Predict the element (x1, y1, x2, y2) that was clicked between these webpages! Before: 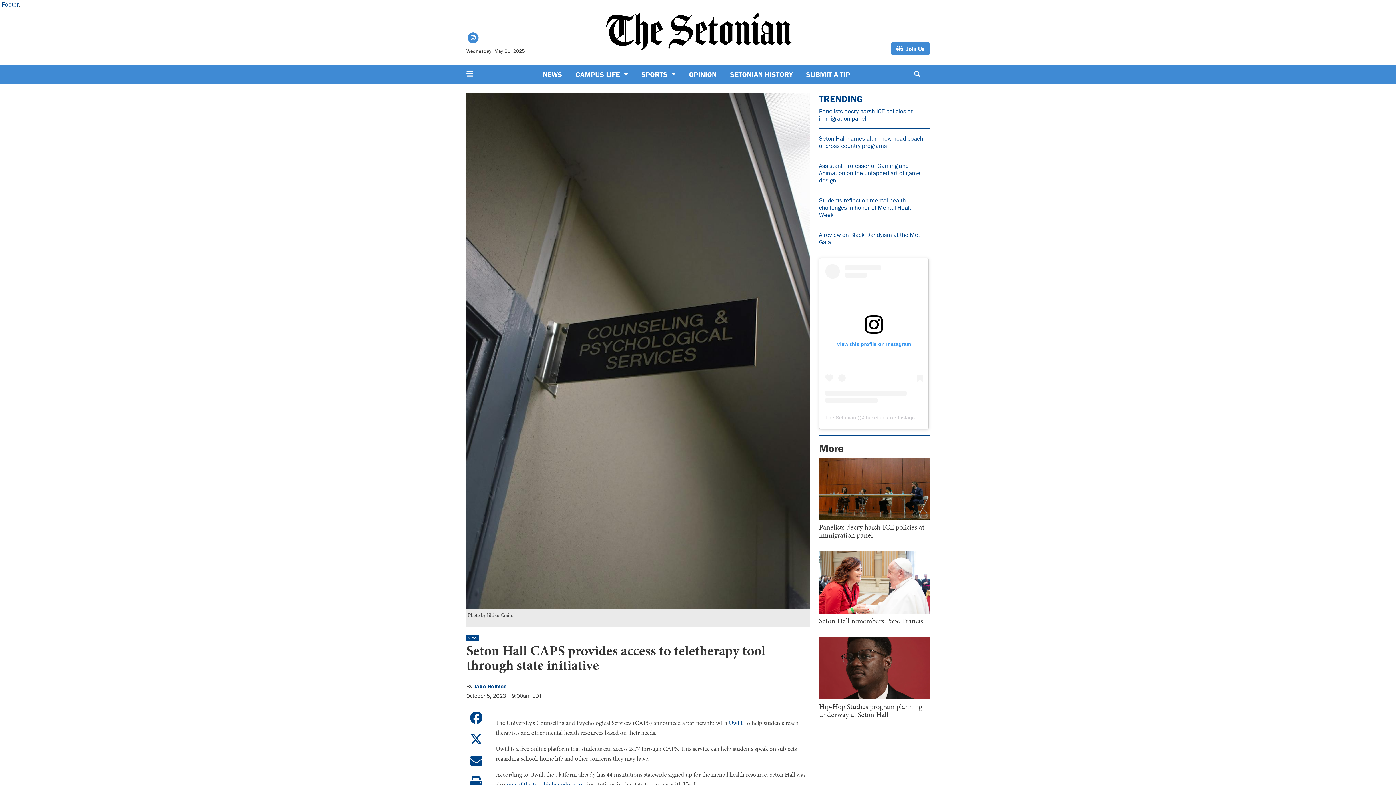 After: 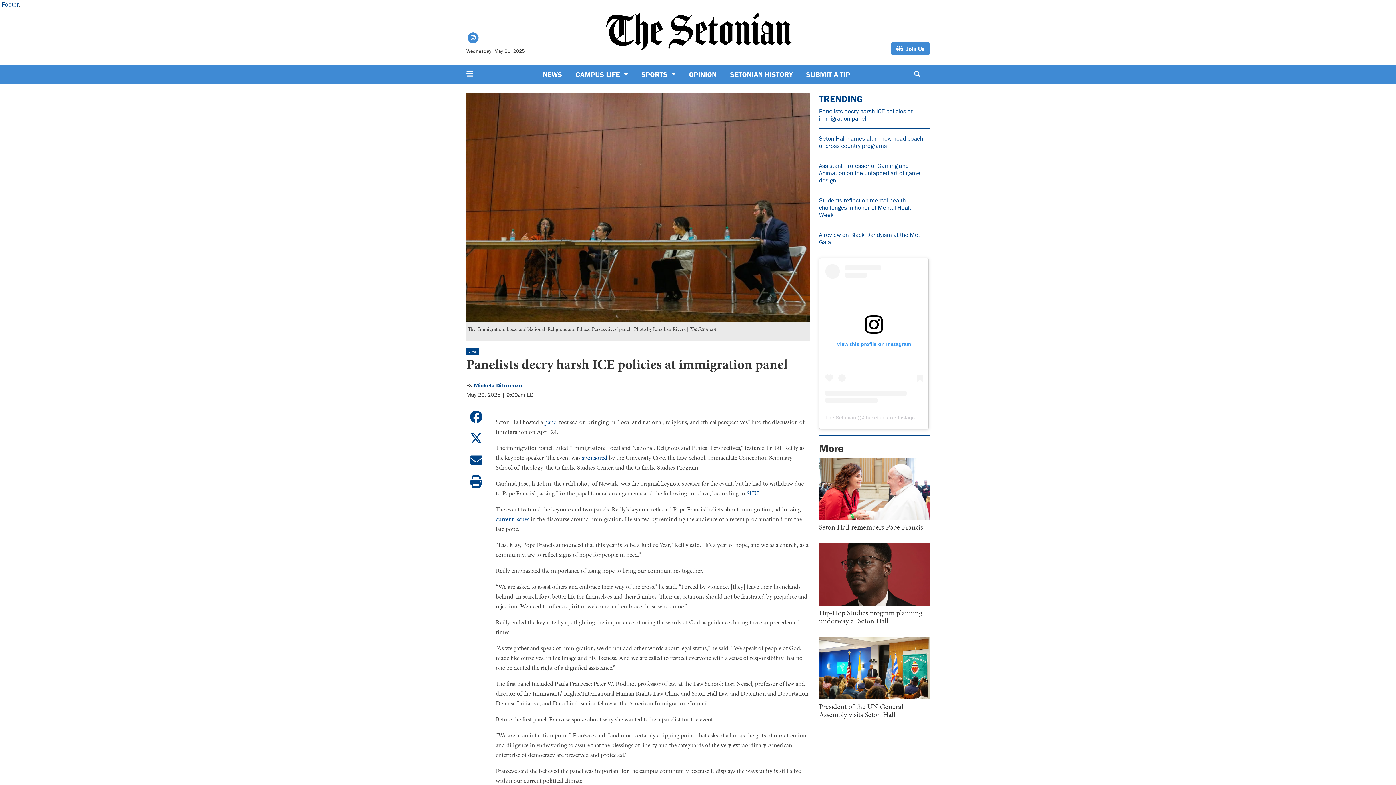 Action: label: Panelists decry harsh ICE policies at immigration panel bbox: (819, 107, 913, 122)